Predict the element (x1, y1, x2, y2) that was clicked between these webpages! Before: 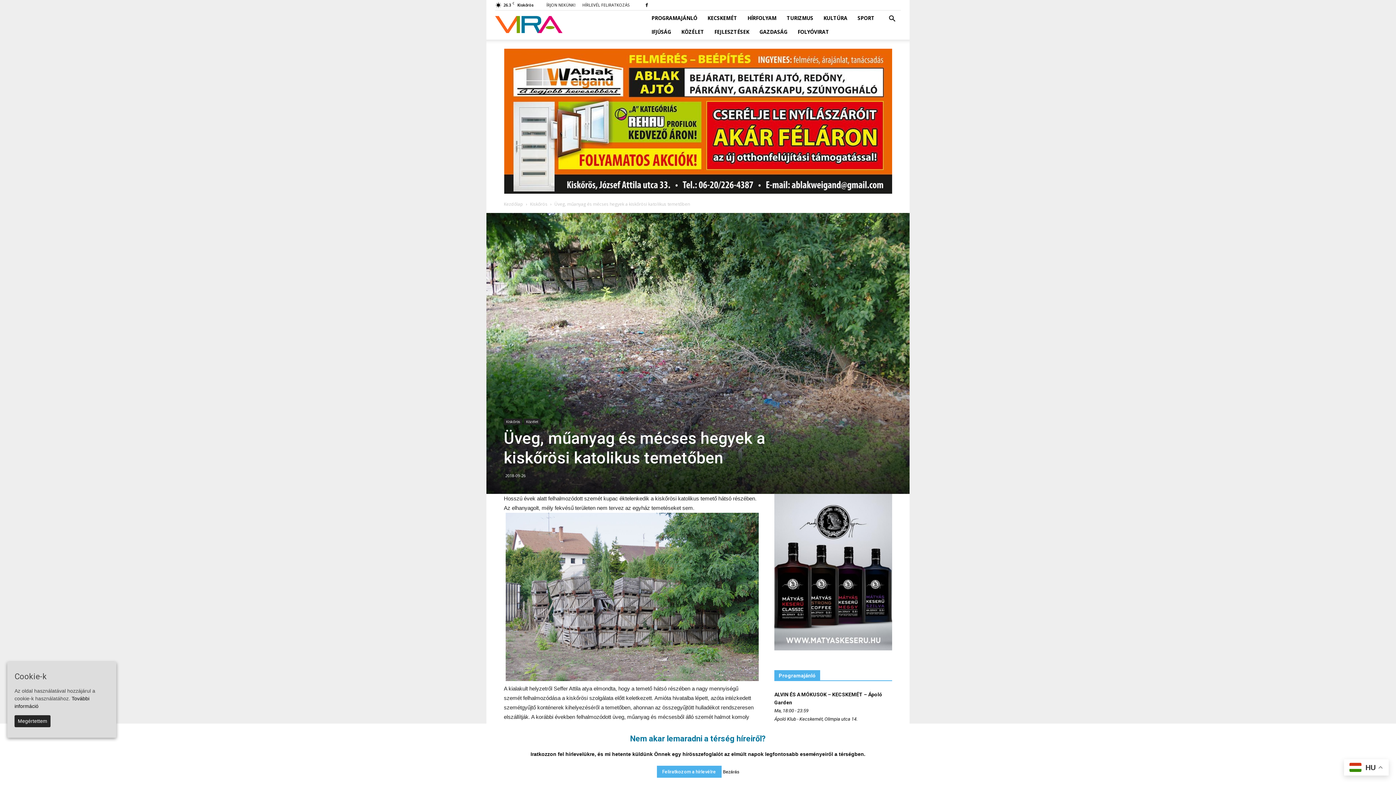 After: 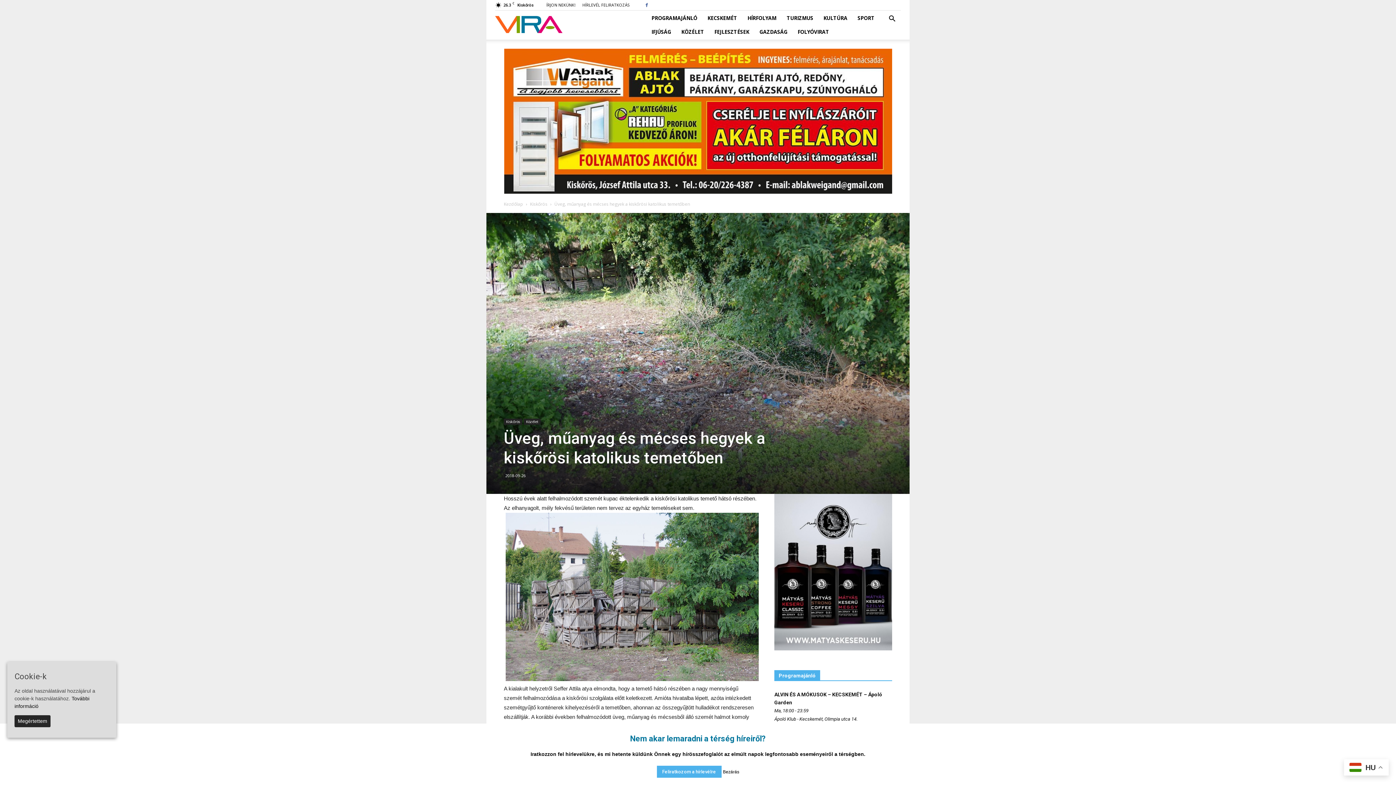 Action: bbox: (641, 0, 652, 10)